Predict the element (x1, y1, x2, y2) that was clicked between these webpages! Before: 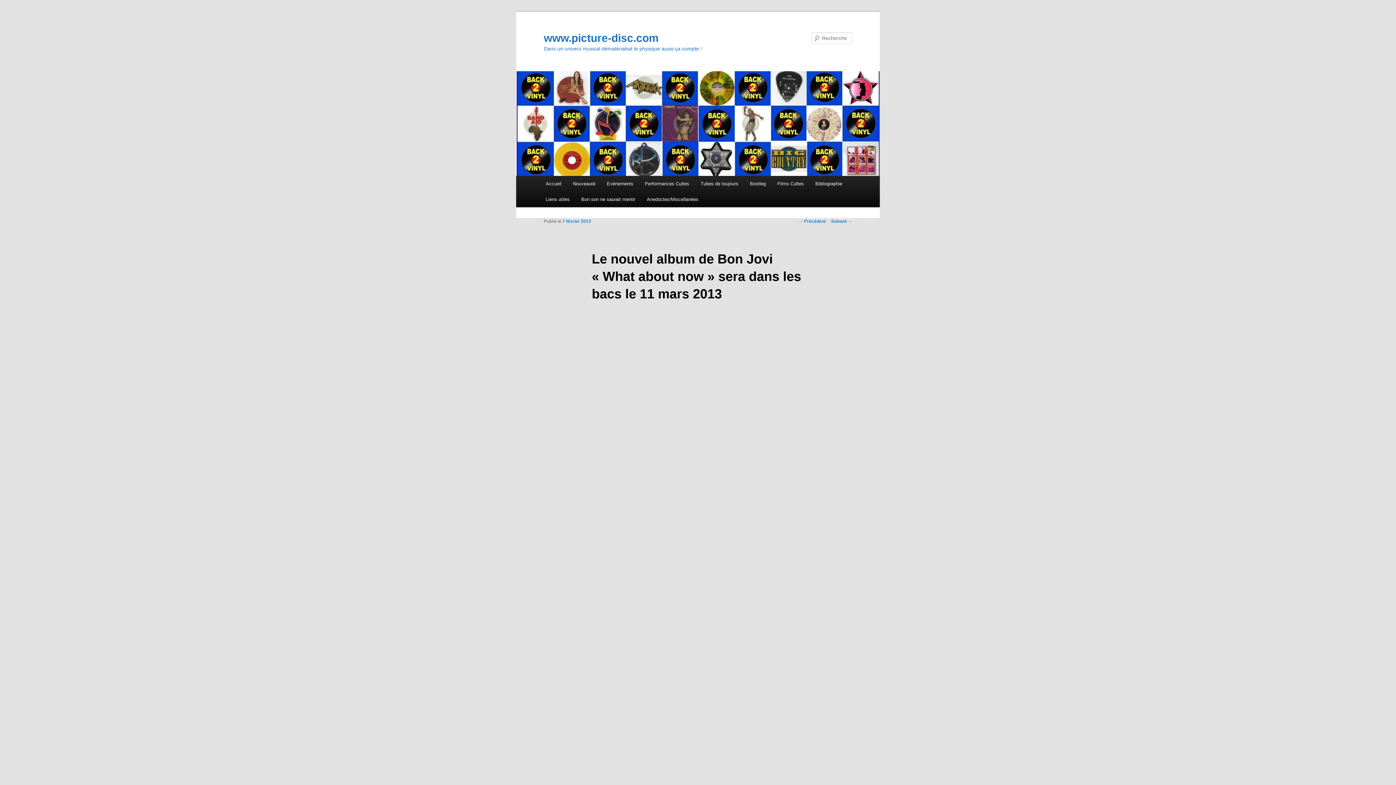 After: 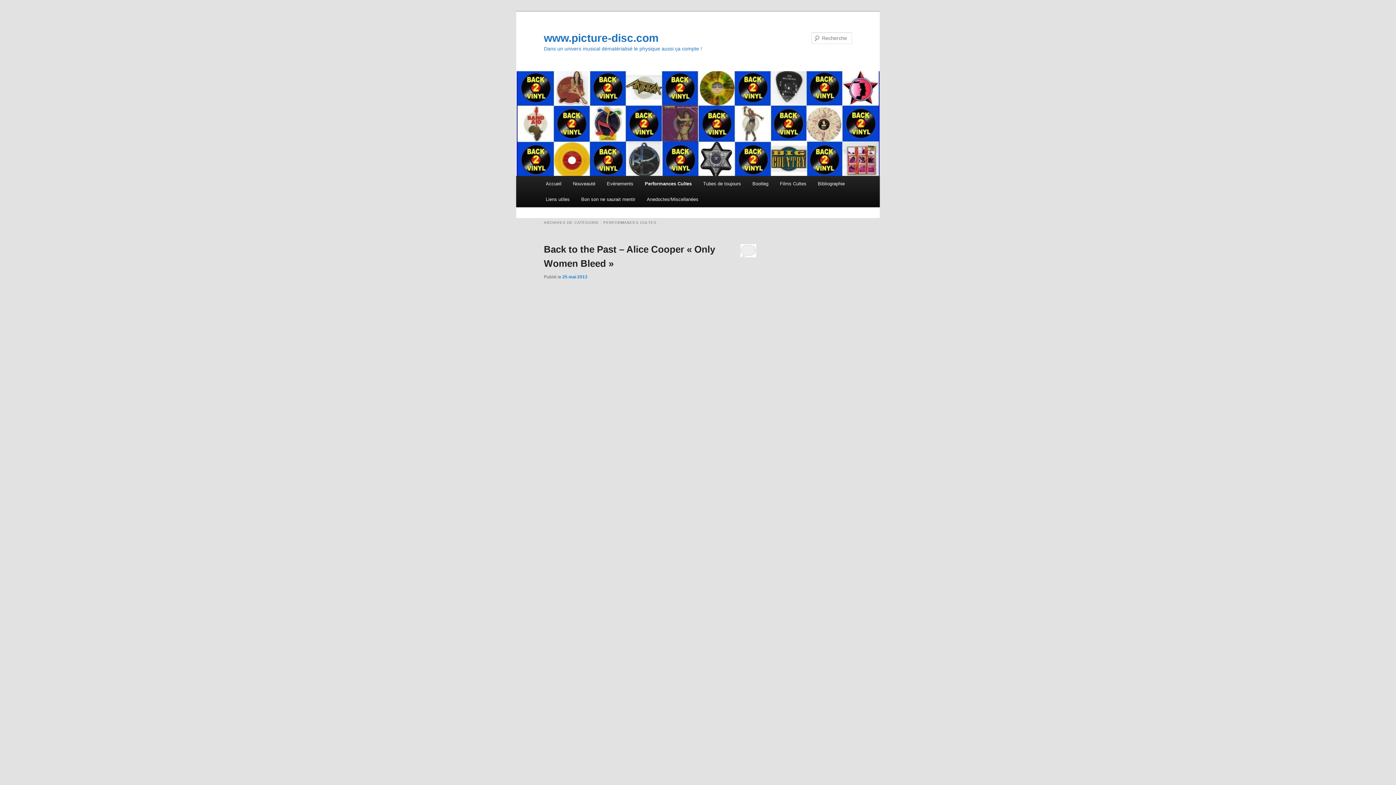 Action: label: Performances Cultes bbox: (639, 176, 695, 191)